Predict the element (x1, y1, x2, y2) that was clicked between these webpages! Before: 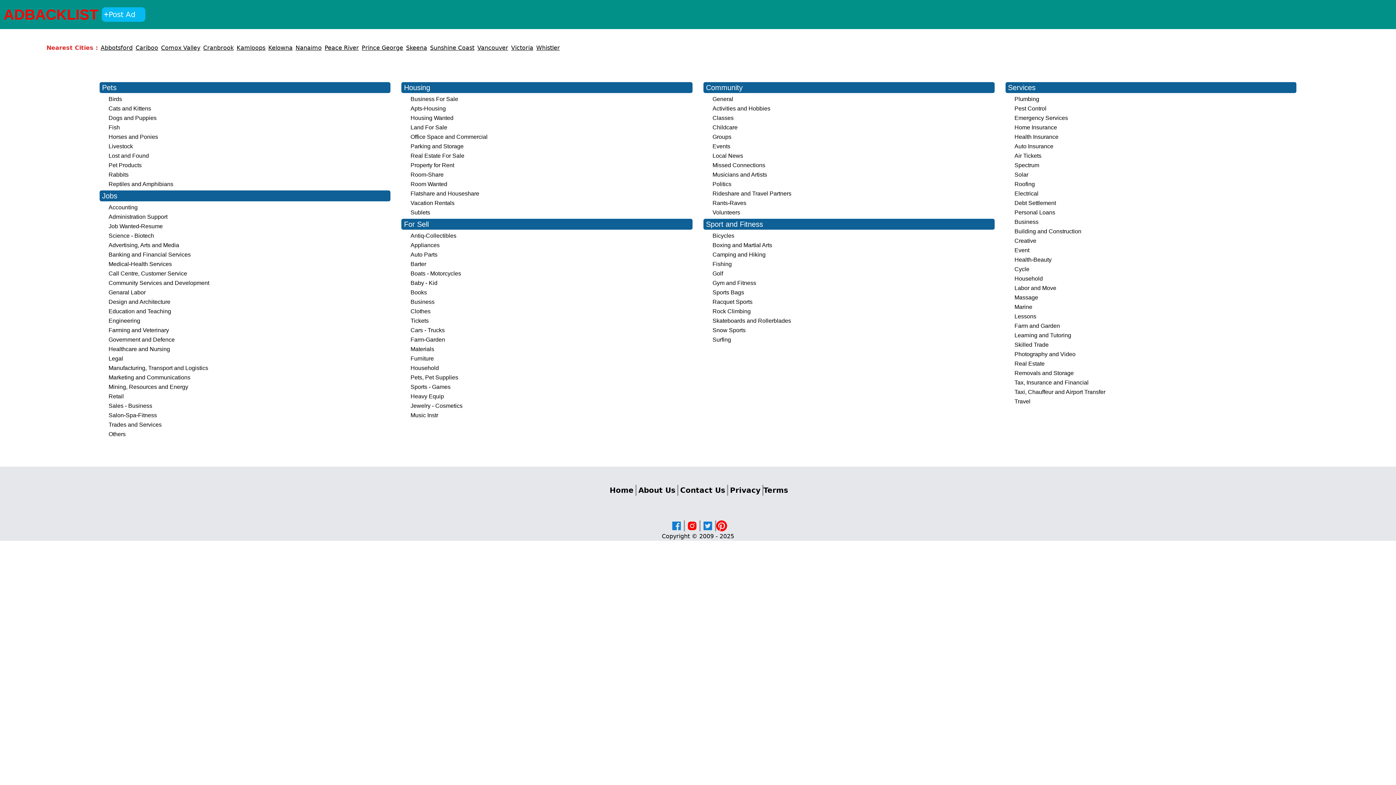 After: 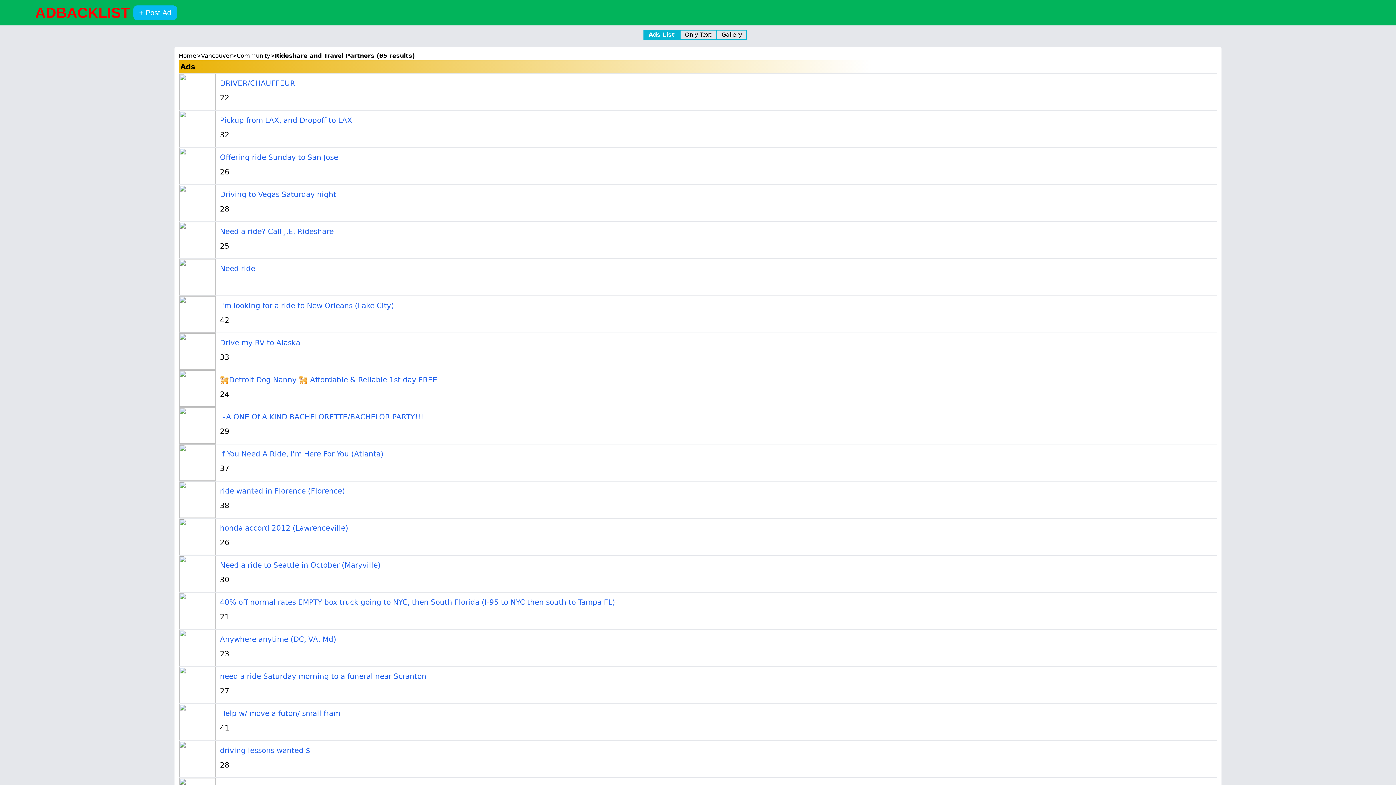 Action: bbox: (712, 190, 791, 196) label: Rideshare and Travel Partners